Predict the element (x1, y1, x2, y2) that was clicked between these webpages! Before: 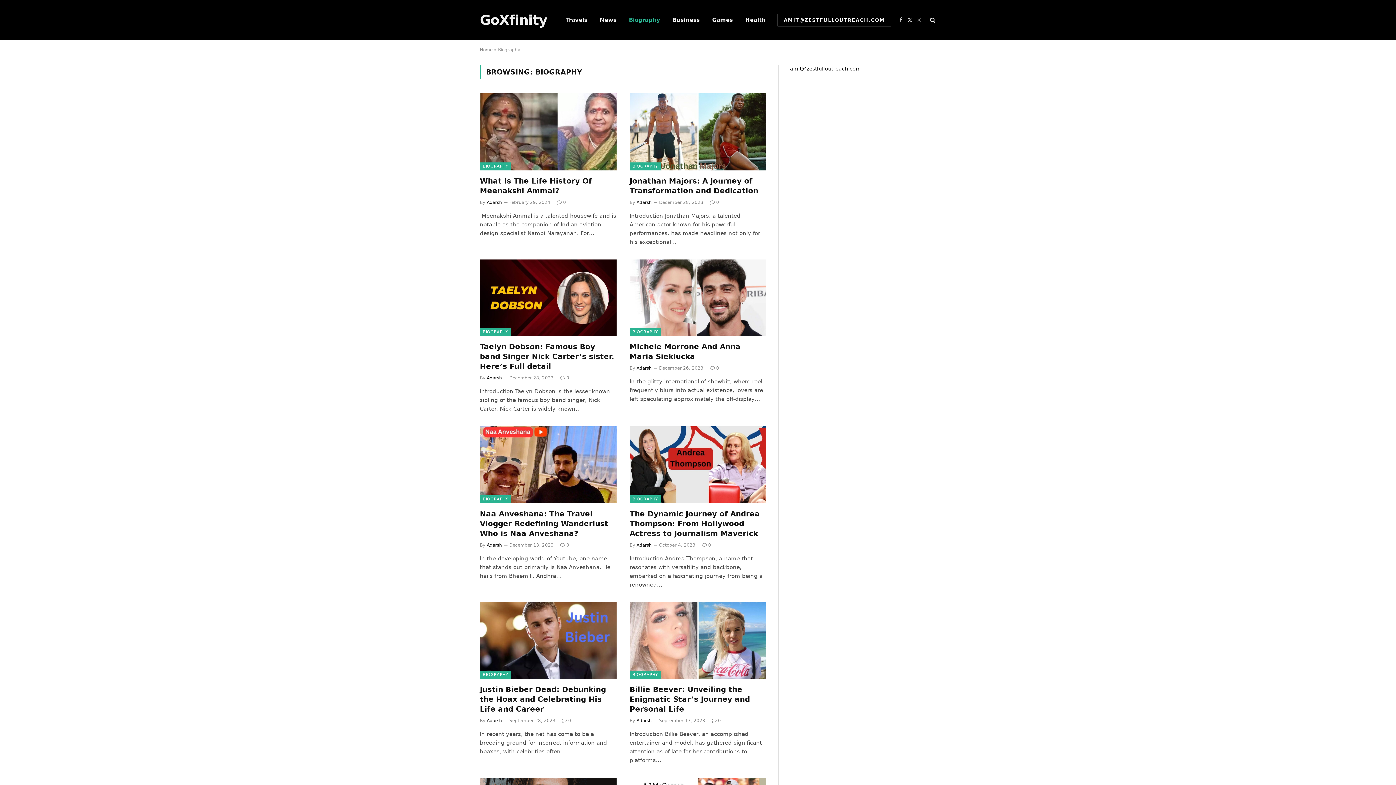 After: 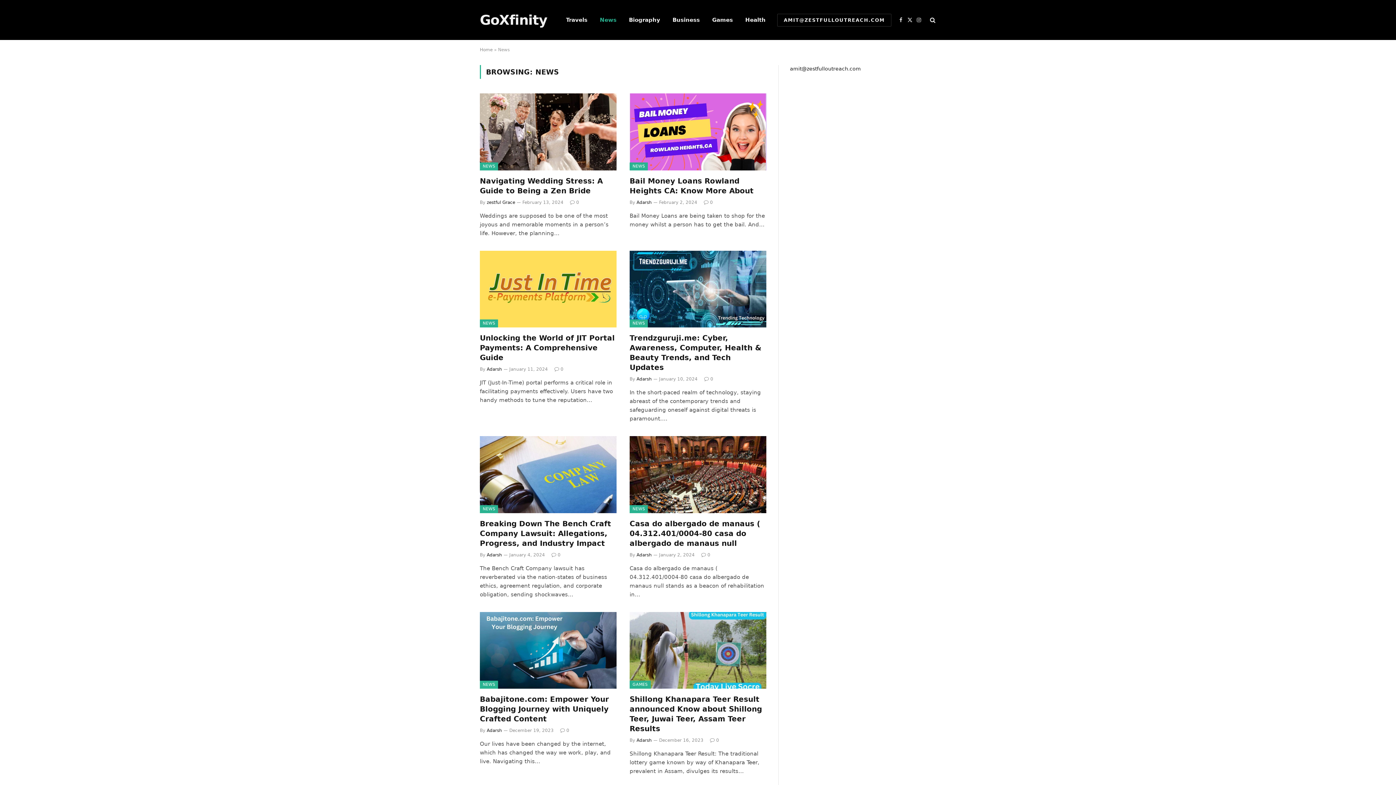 Action: label: News bbox: (593, 0, 622, 40)